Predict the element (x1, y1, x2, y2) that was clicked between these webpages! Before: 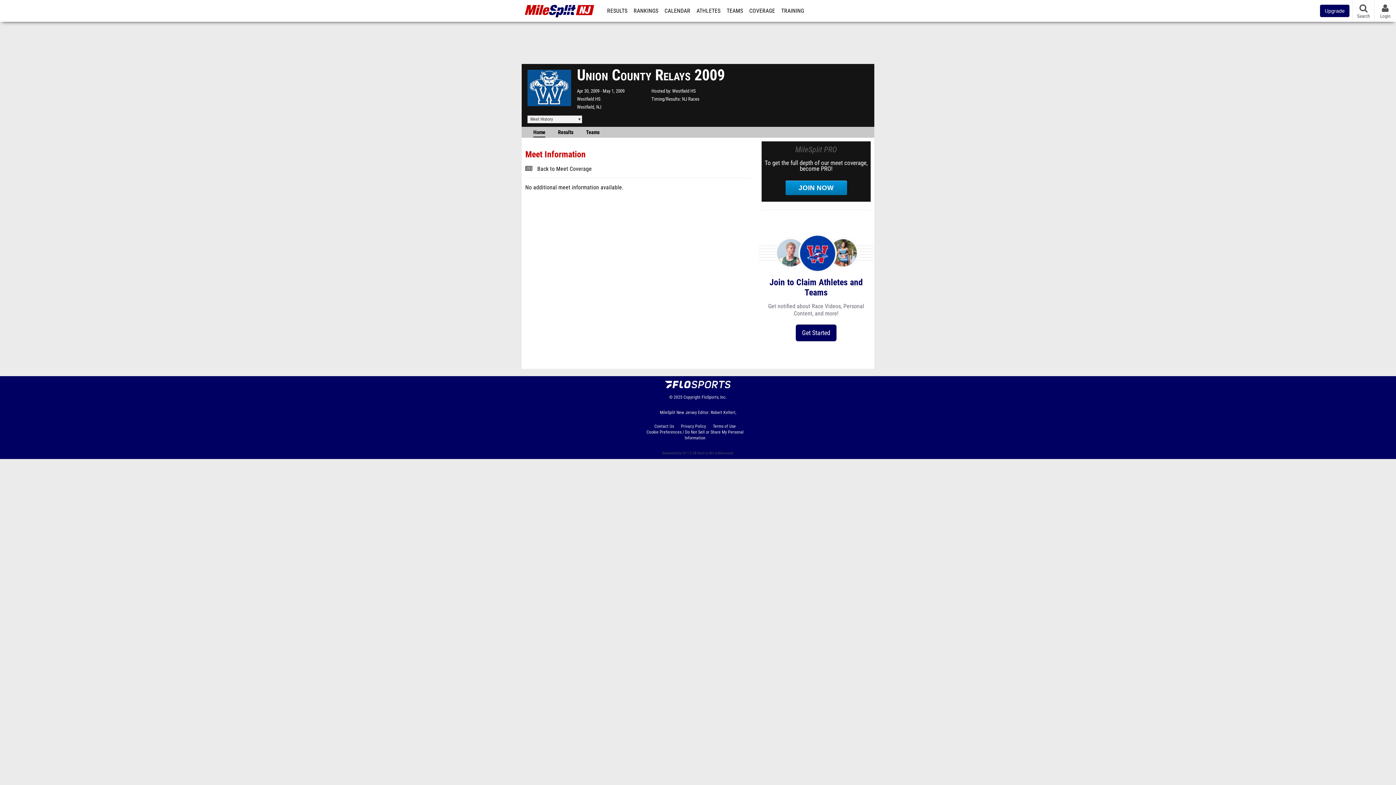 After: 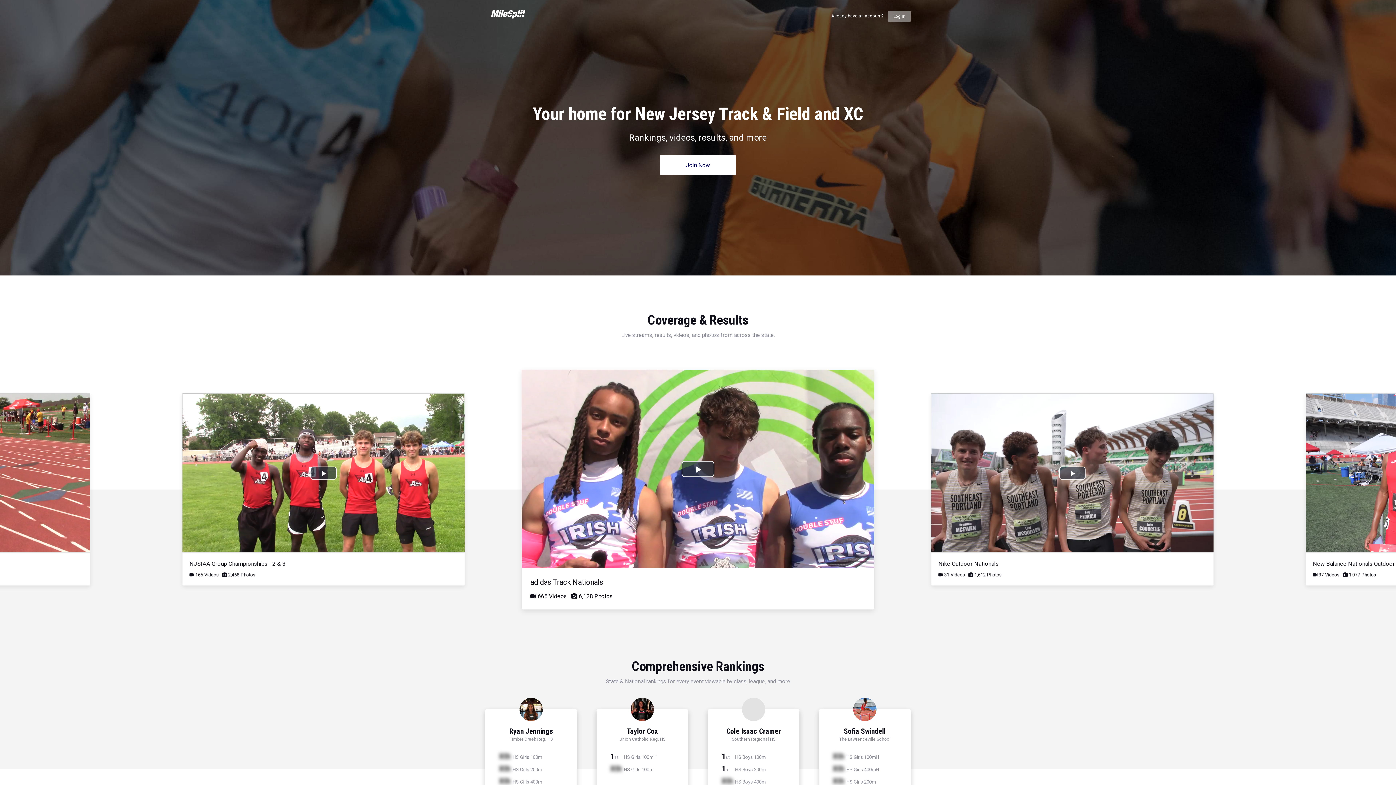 Action: label: MileSplit PRO

To get the full depth of our meet coverage, become PRO!

JOIN NOW bbox: (761, 141, 870, 201)